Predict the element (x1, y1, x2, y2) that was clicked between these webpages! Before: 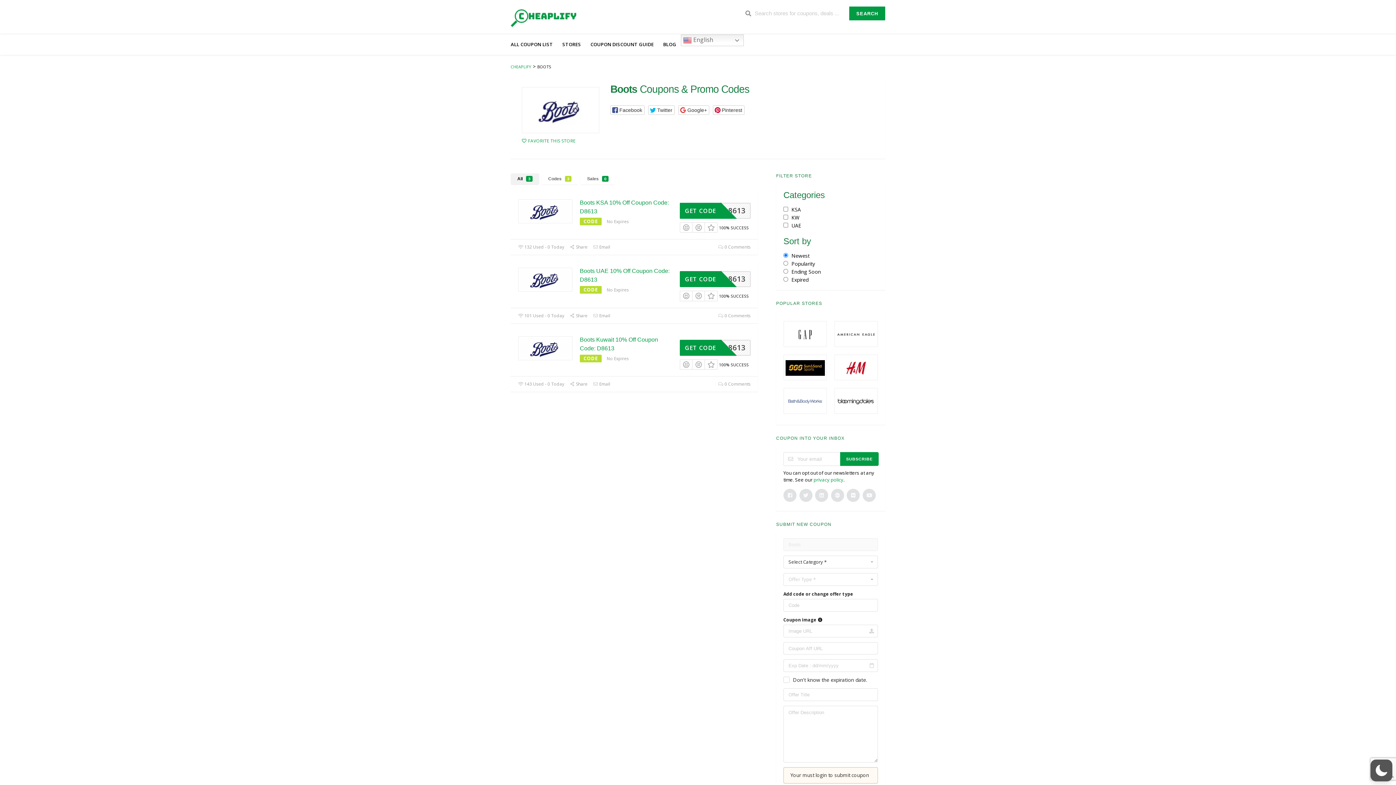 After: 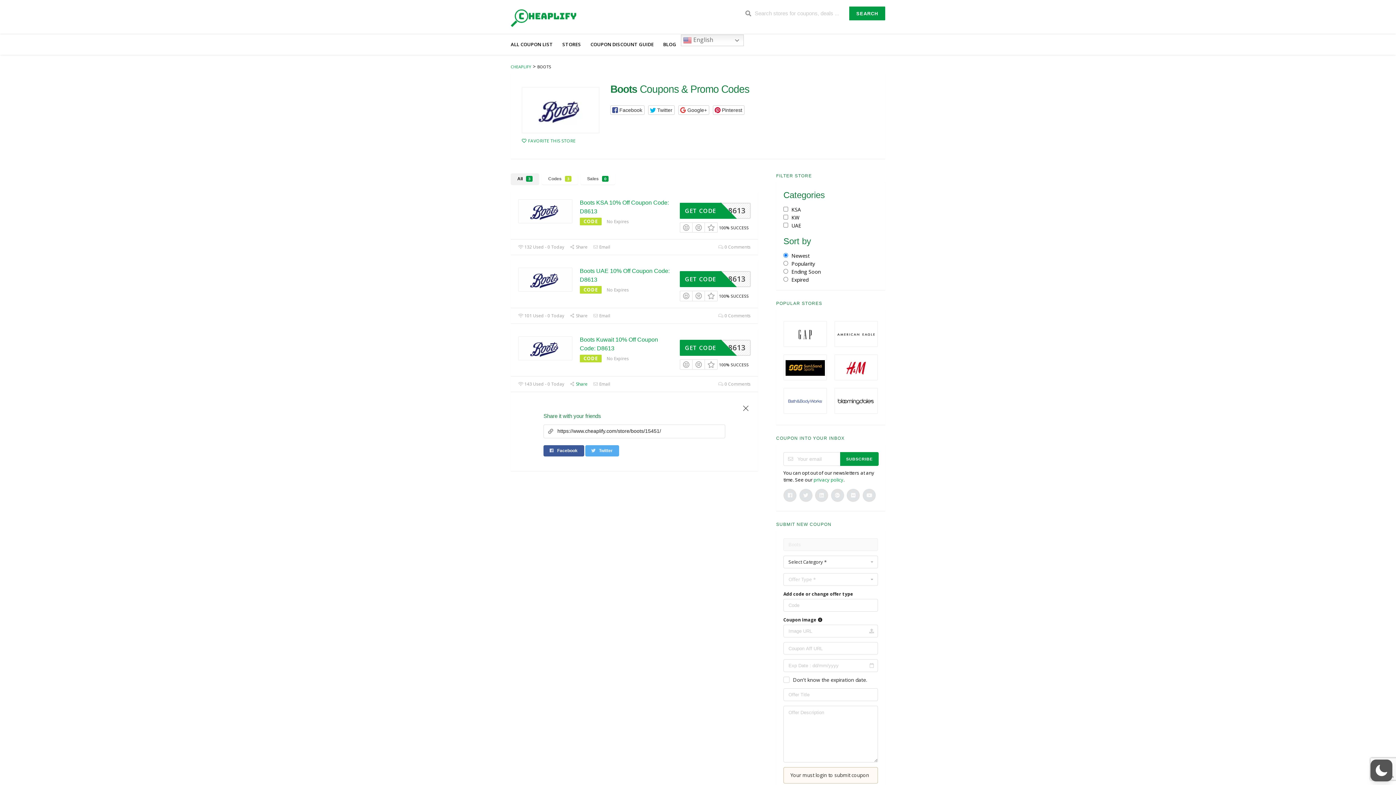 Action: label:  Share bbox: (569, 381, 587, 387)